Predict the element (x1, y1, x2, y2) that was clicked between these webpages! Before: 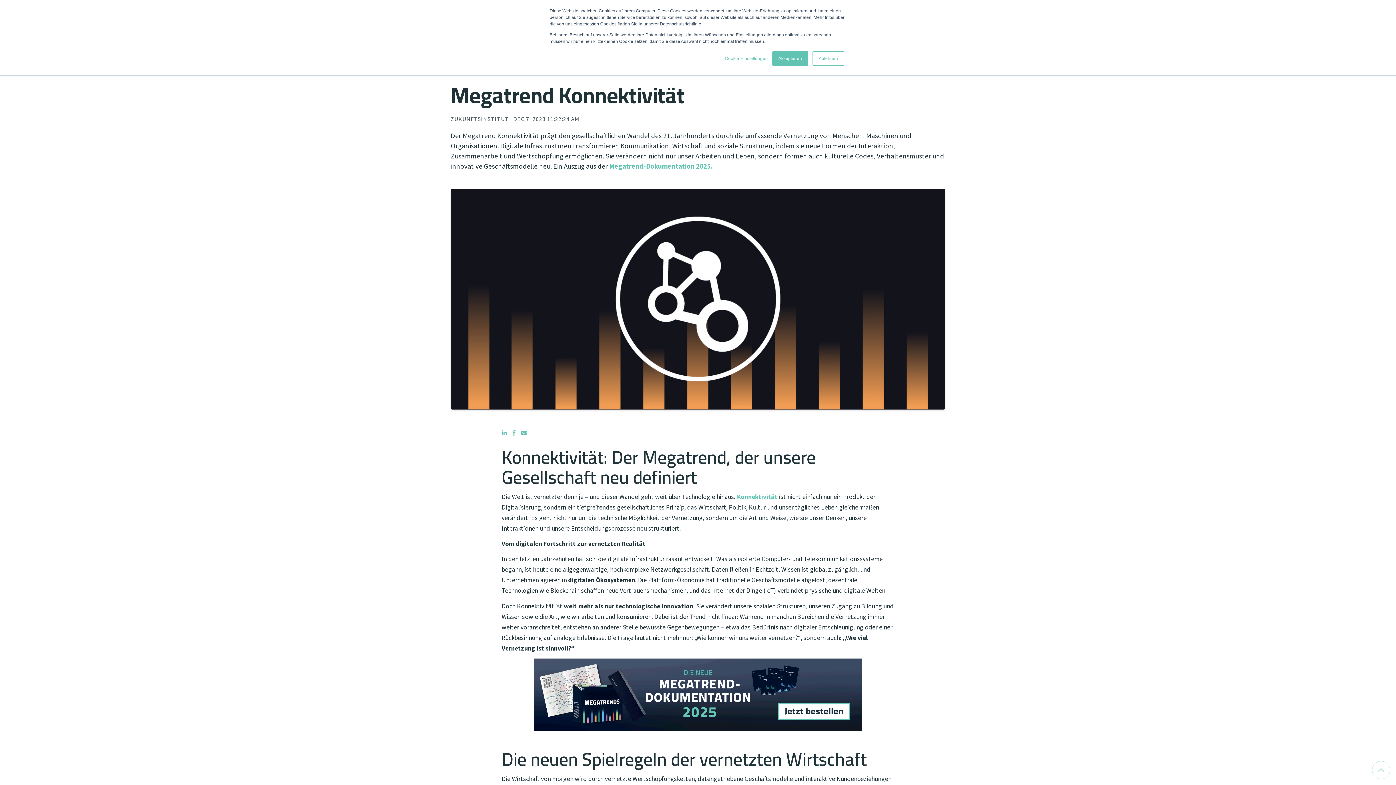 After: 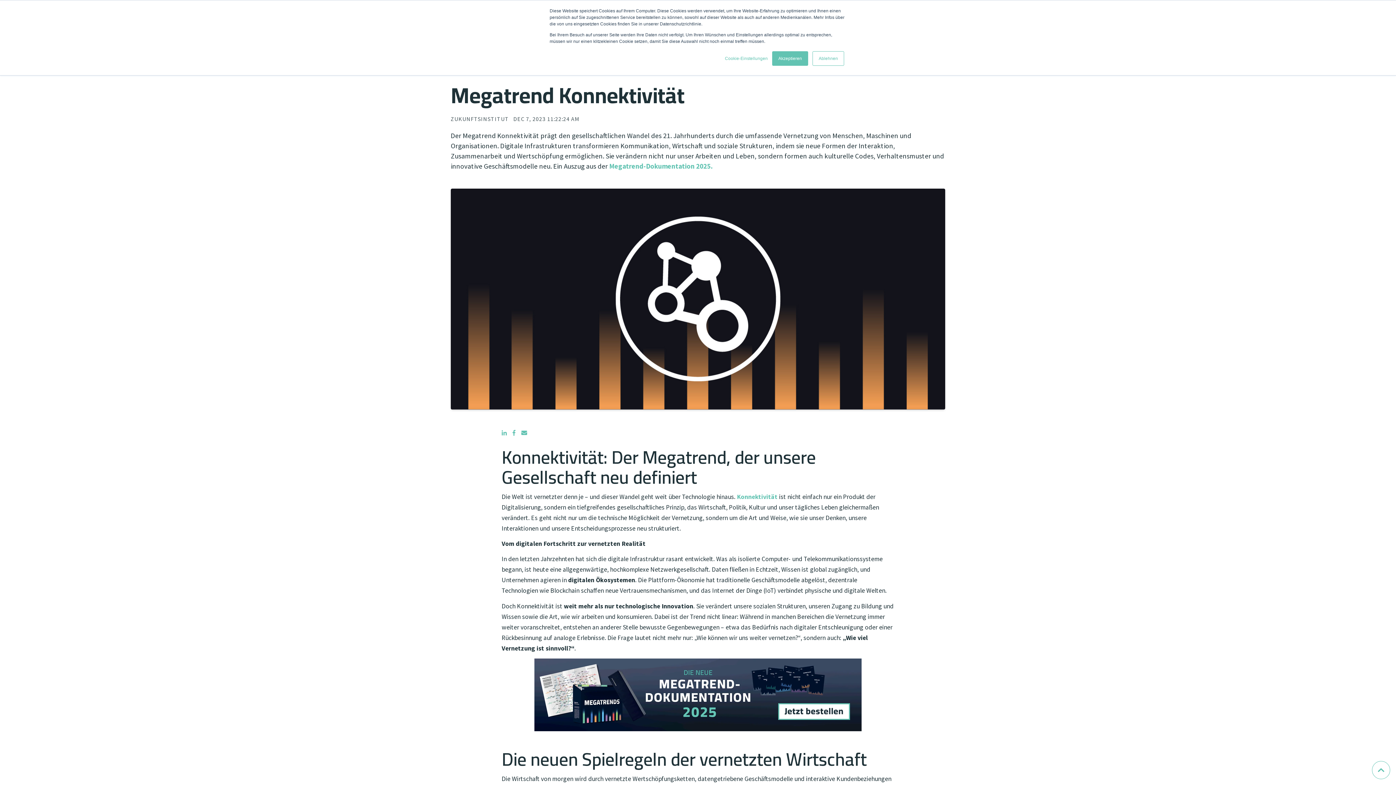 Action: bbox: (1372, 761, 1390, 779)